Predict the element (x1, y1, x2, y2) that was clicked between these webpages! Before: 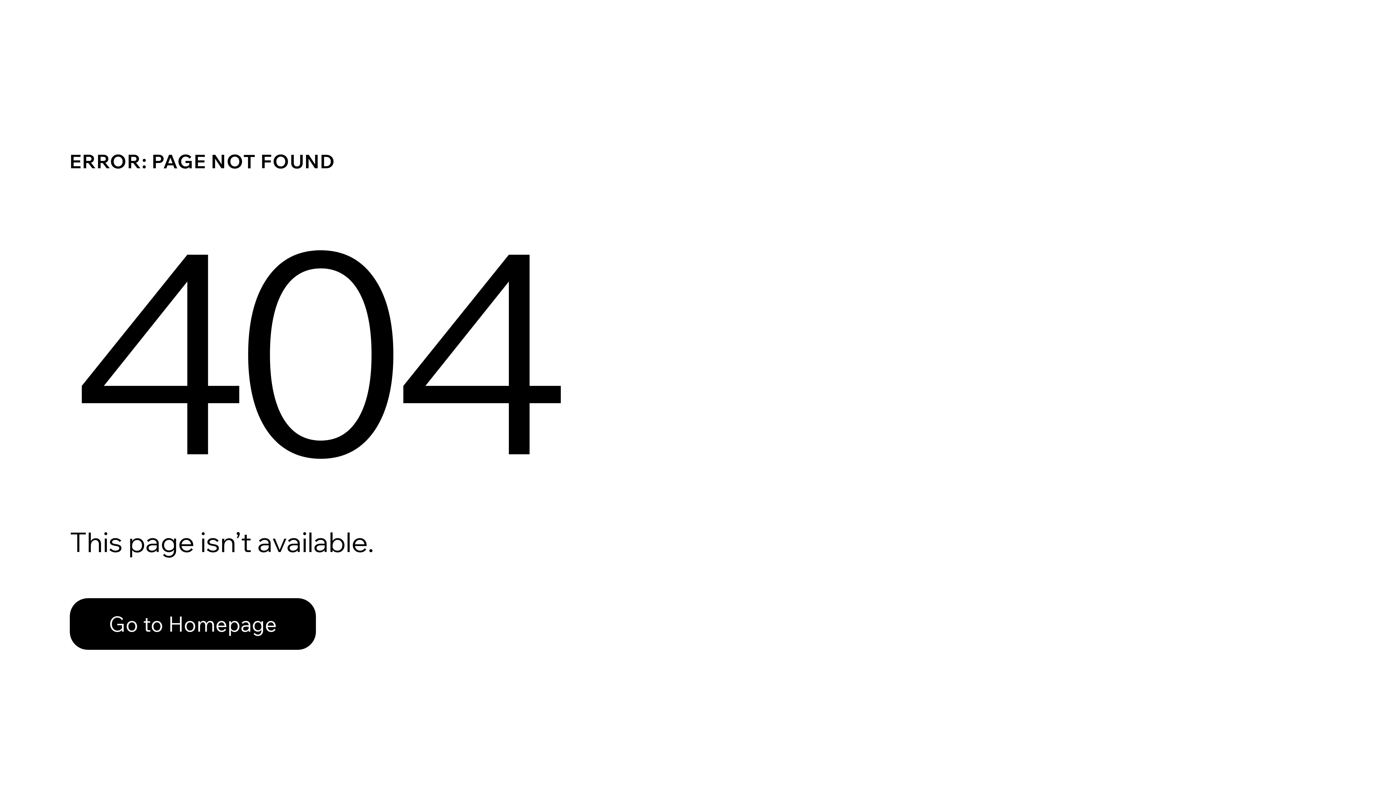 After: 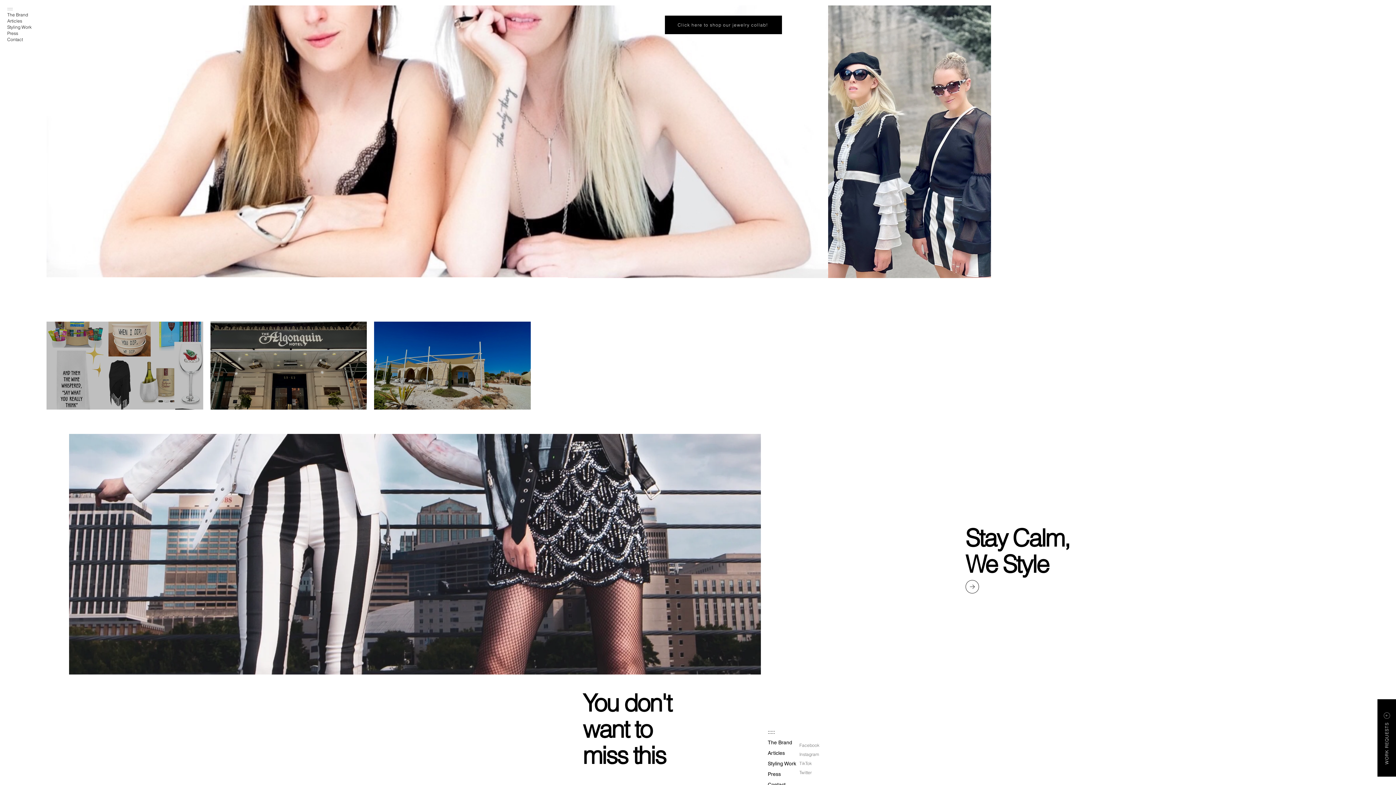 Action: label: Go to Homepage bbox: (69, 598, 316, 650)